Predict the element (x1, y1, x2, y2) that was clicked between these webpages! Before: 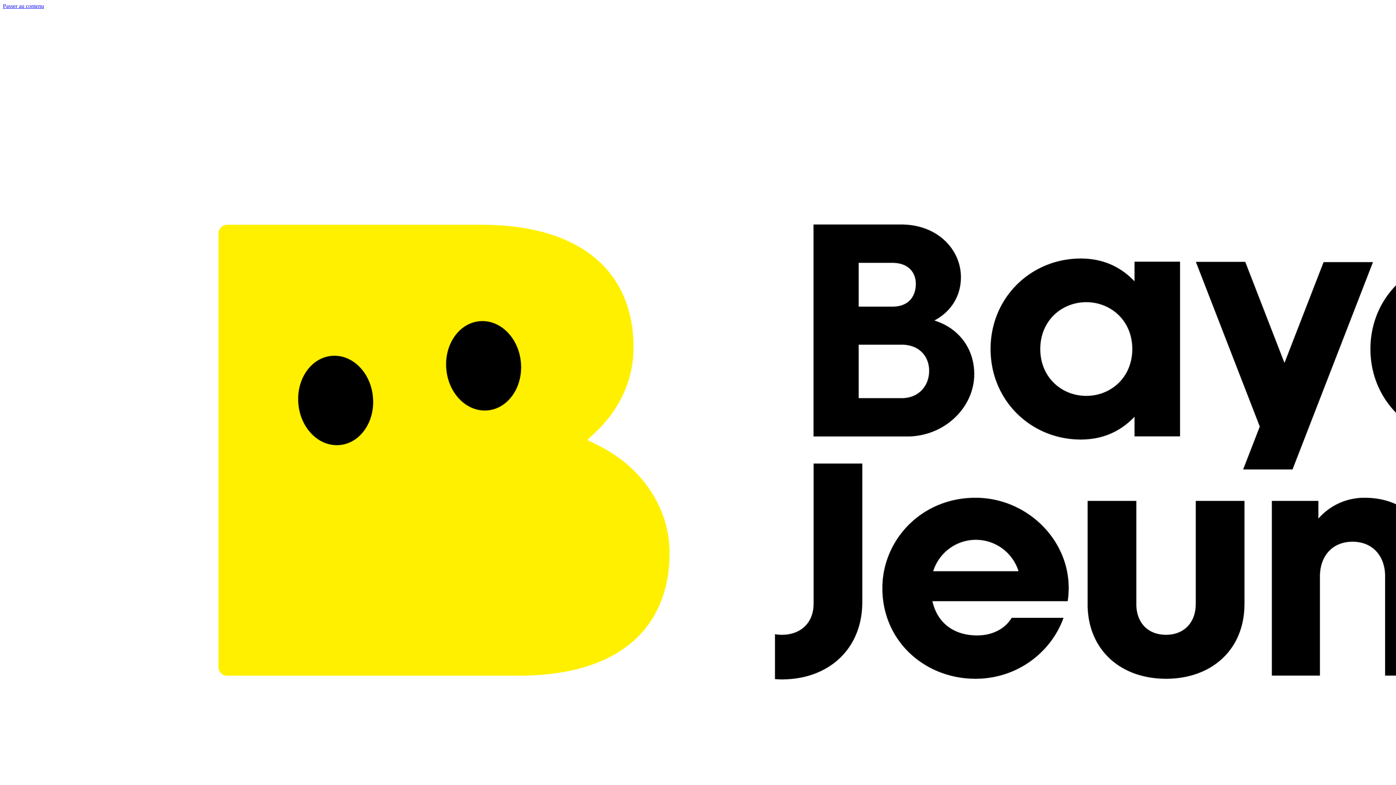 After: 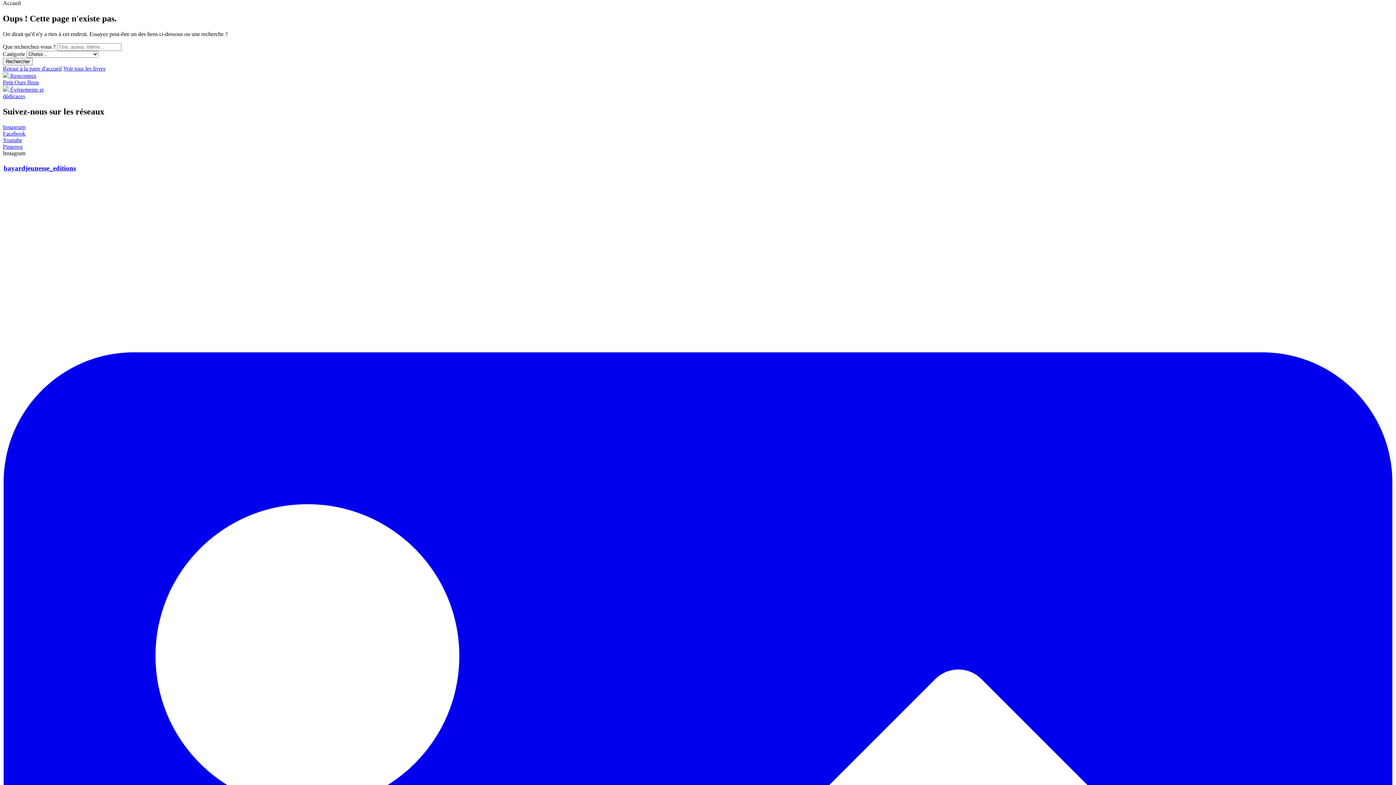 Action: label: Passer au contenu bbox: (2, 2, 44, 9)